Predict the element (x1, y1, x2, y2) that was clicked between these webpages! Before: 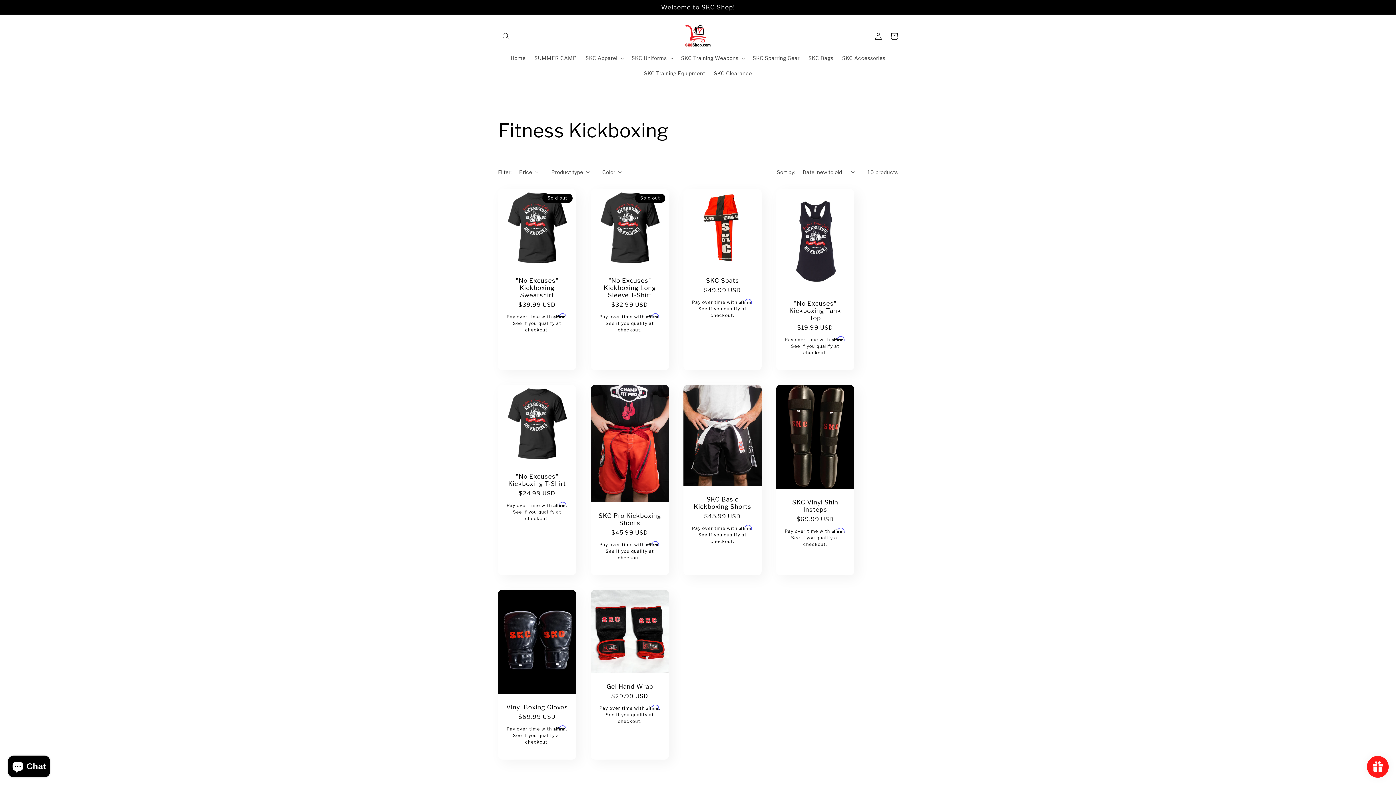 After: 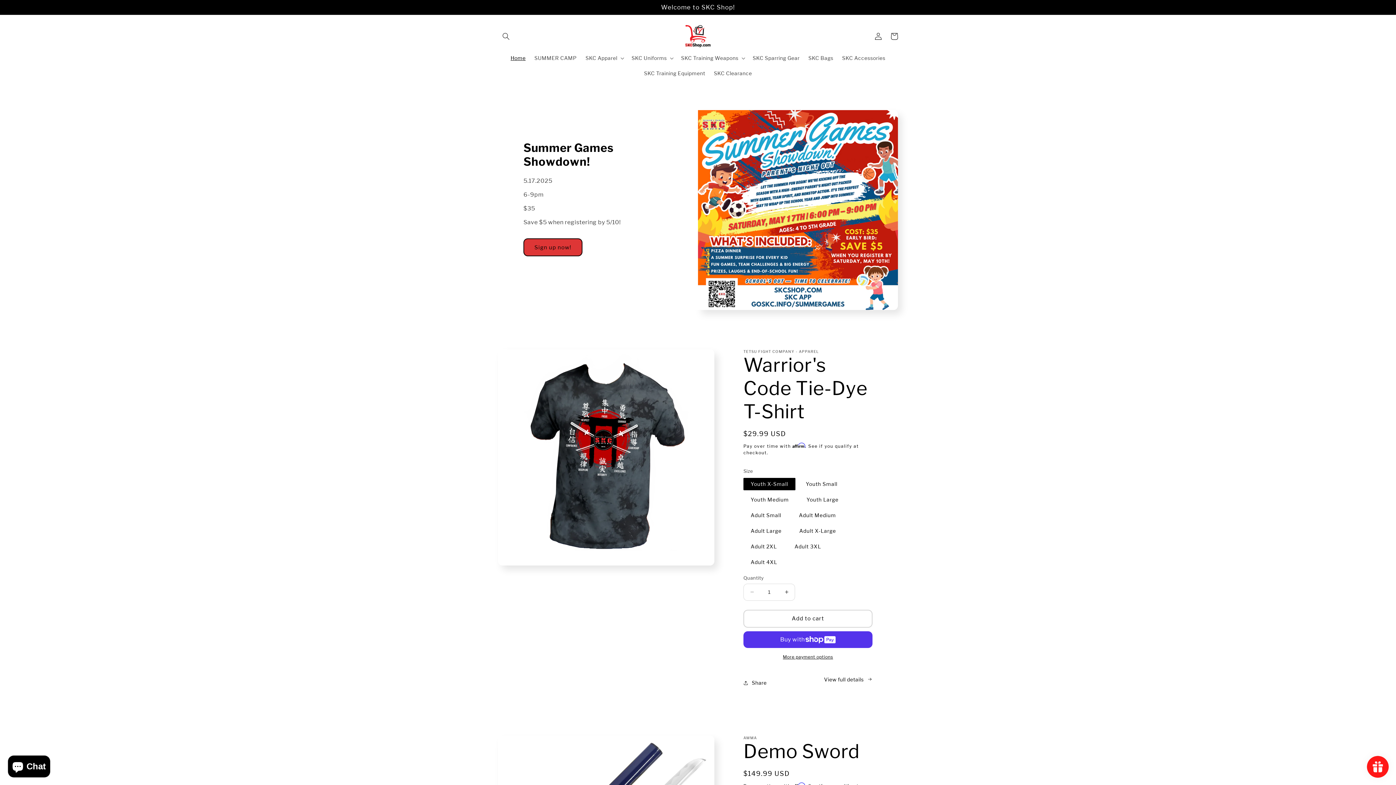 Action: bbox: (506, 50, 530, 65) label: Home